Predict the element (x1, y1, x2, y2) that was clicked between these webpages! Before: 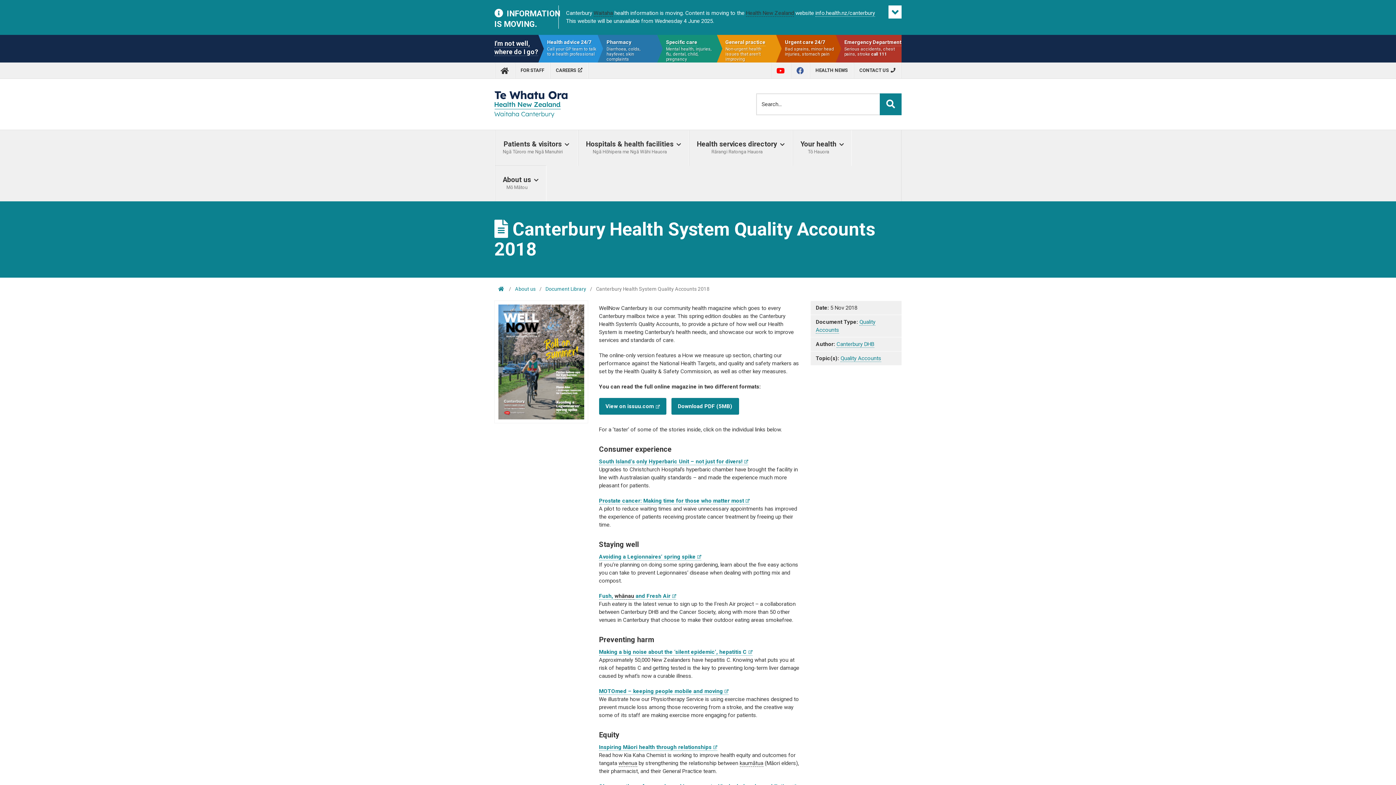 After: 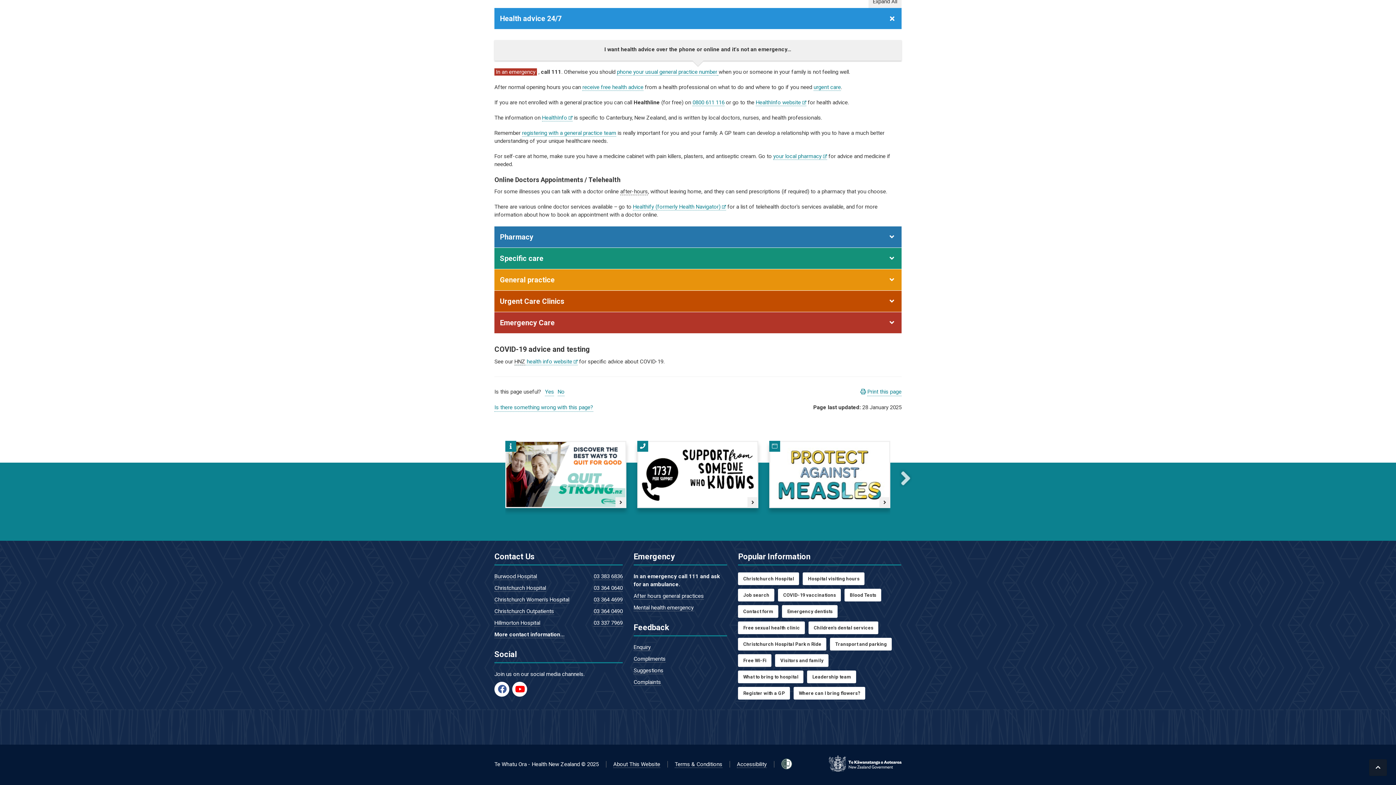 Action: label: Health advice 24/7

Call your GP team to talk to a health professional bbox: (538, 34, 597, 62)